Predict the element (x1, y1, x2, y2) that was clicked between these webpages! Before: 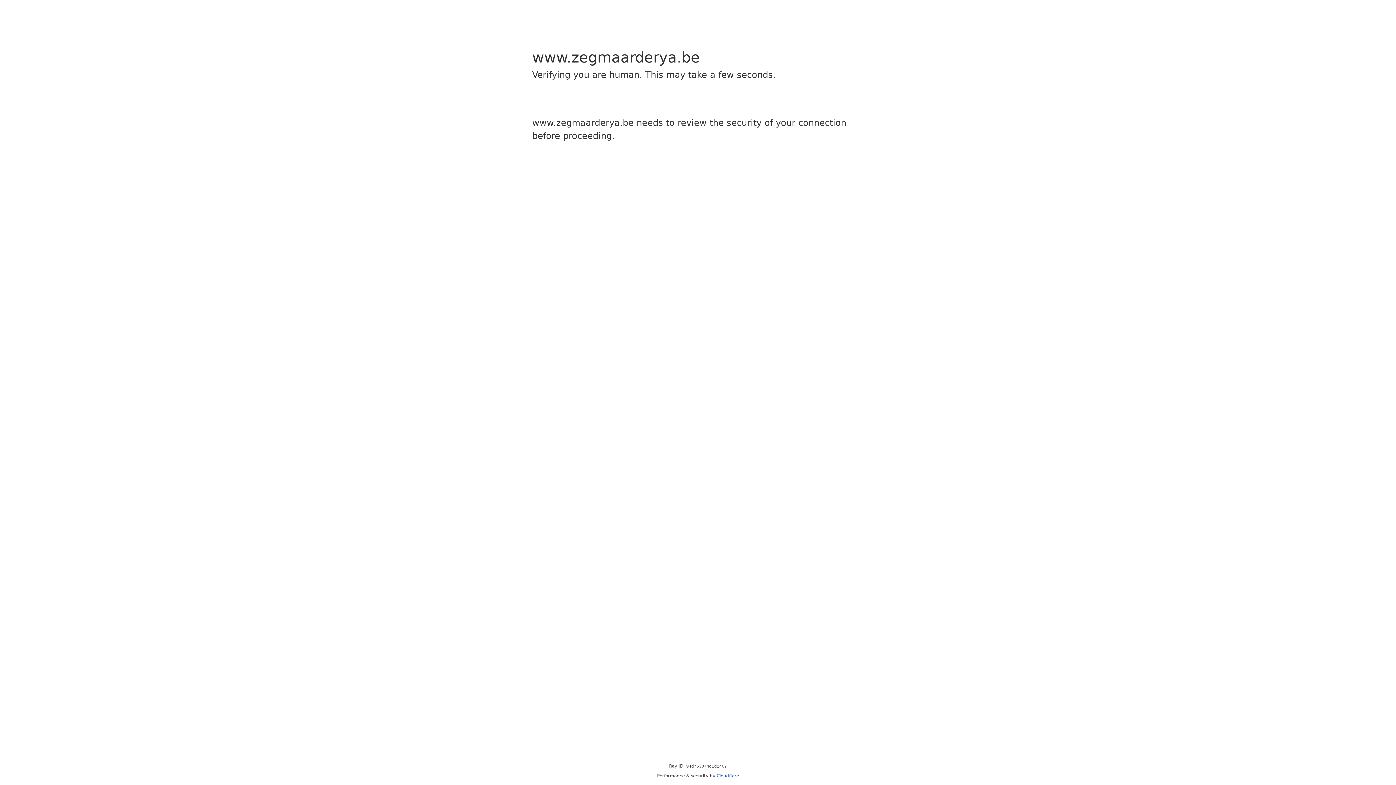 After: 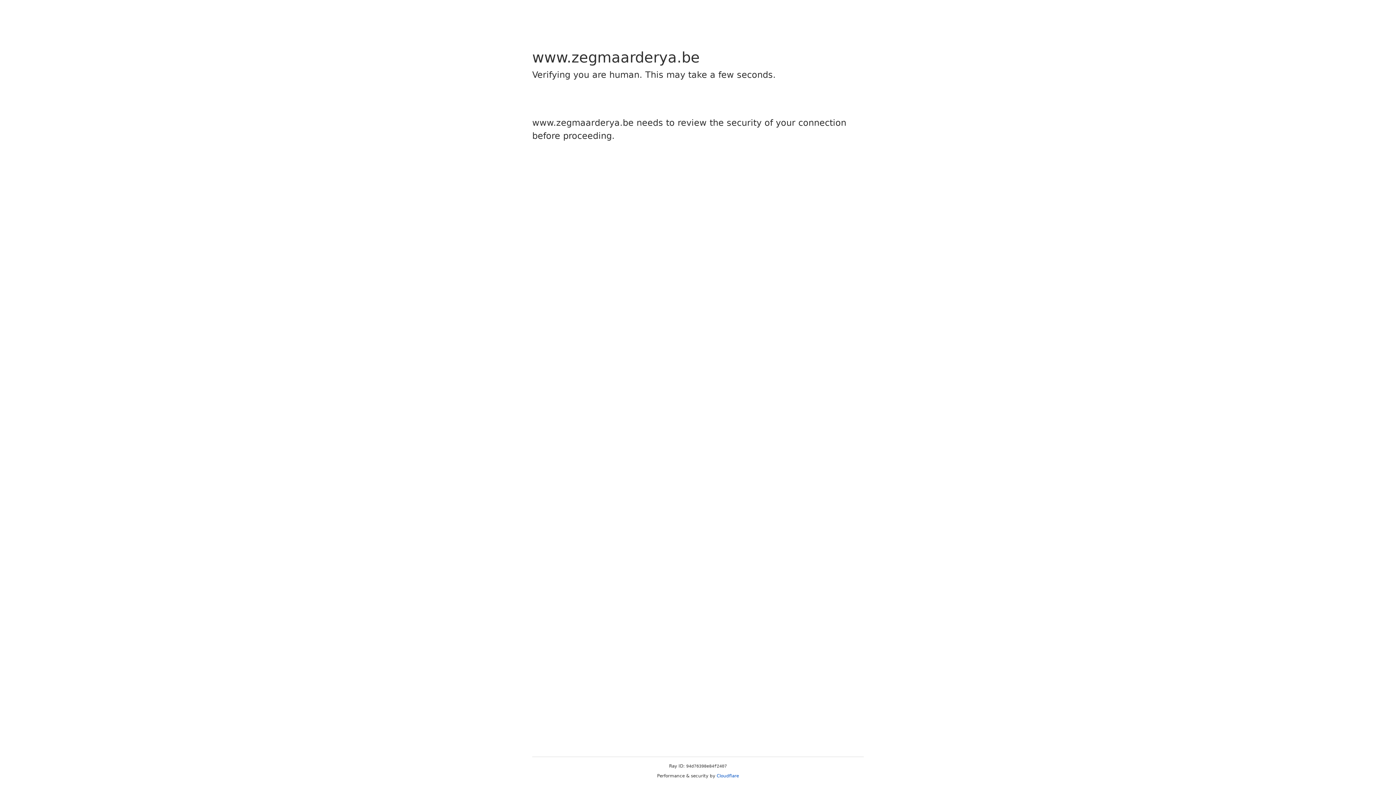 Action: bbox: (716, 773, 739, 778) label: Cloudflare